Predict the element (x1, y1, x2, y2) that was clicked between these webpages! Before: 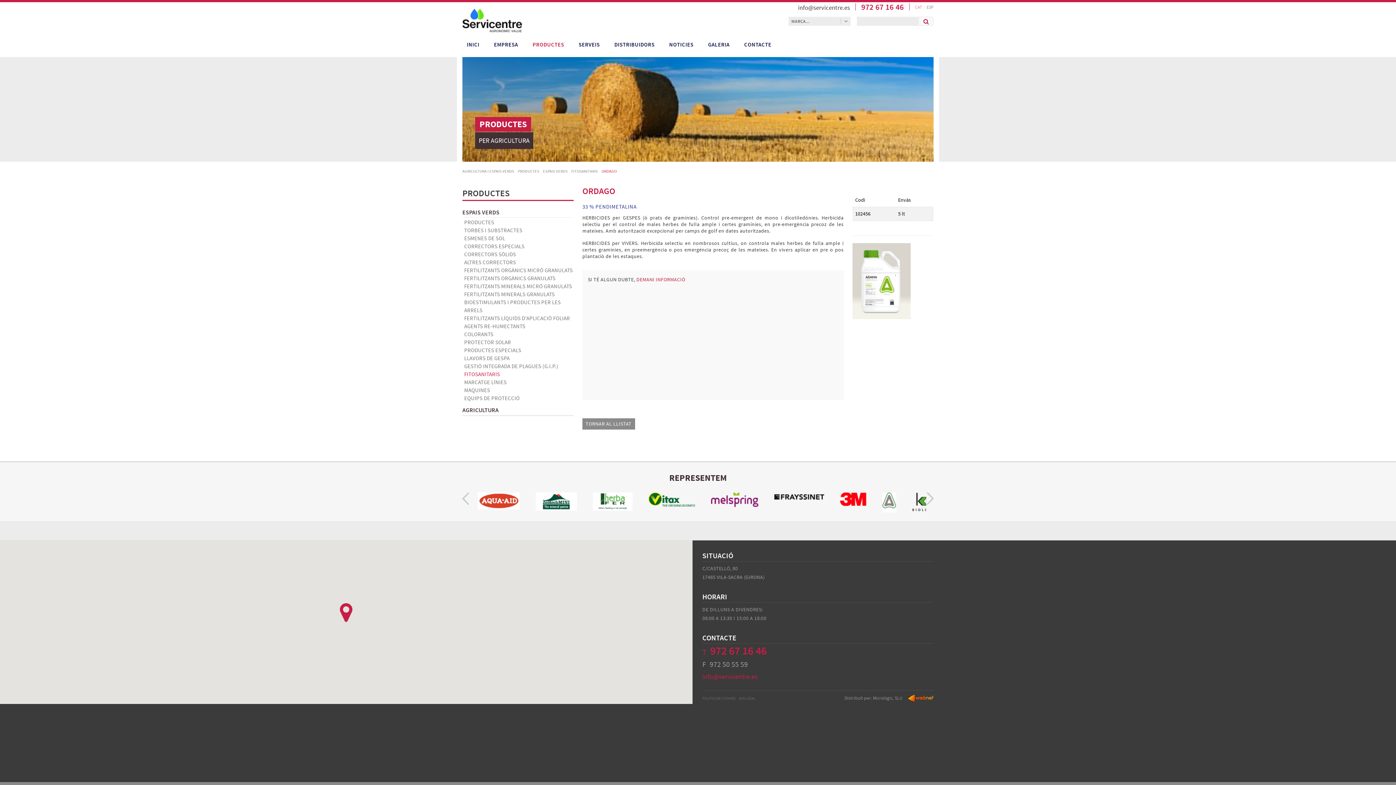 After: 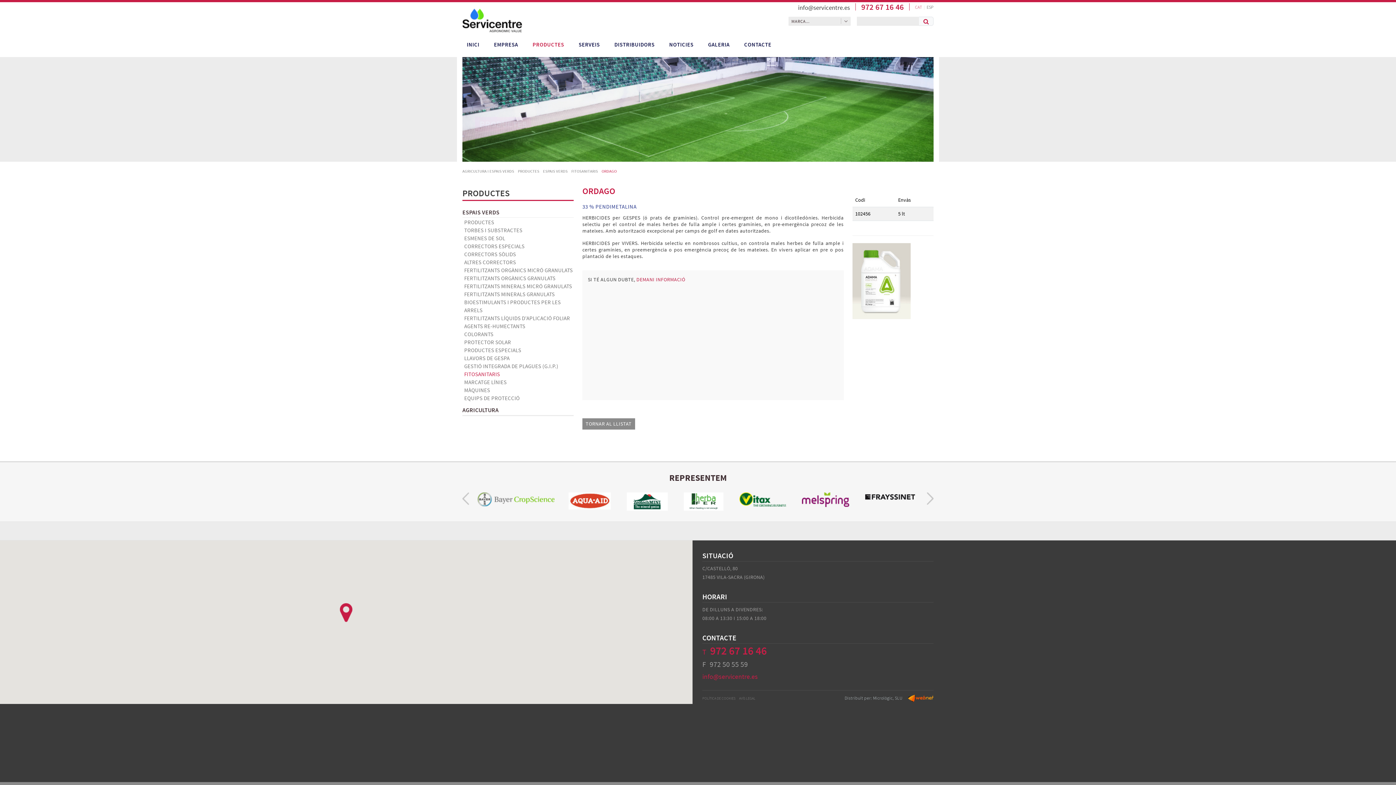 Action: bbox: (462, 208, 499, 216) label: ESPAIS VERDS